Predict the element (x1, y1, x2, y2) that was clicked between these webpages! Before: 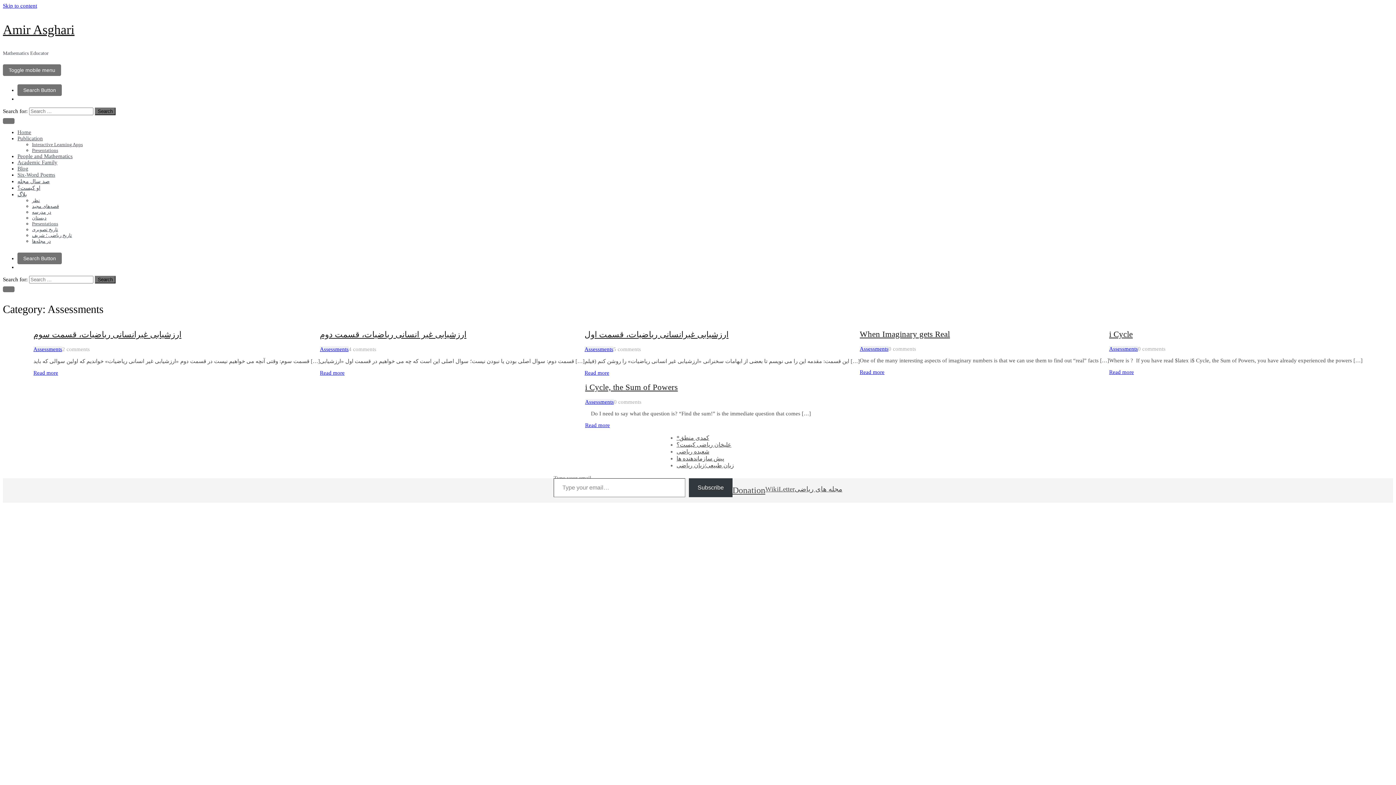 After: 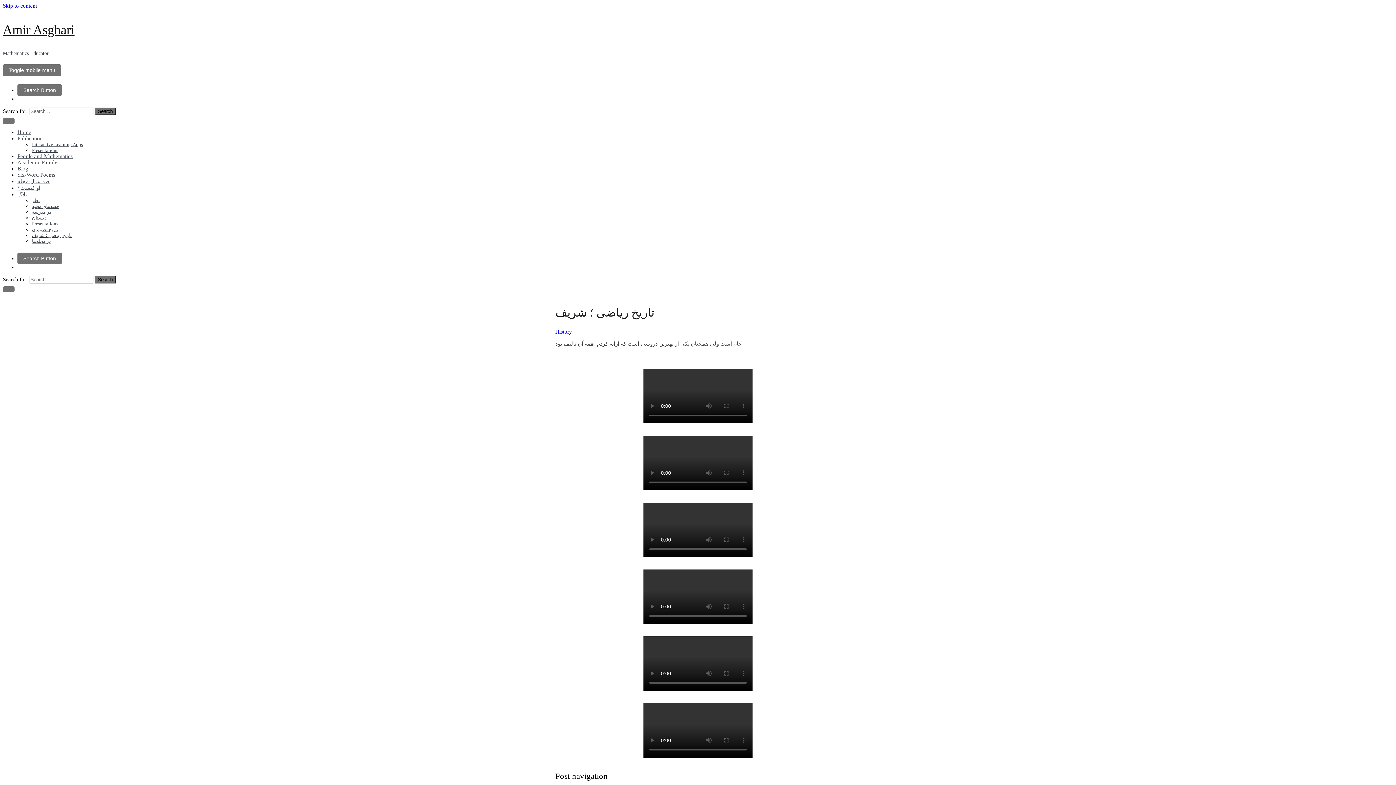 Action: label: تاریخ ریاضی ؛ شریف bbox: (32, 232, 72, 238)